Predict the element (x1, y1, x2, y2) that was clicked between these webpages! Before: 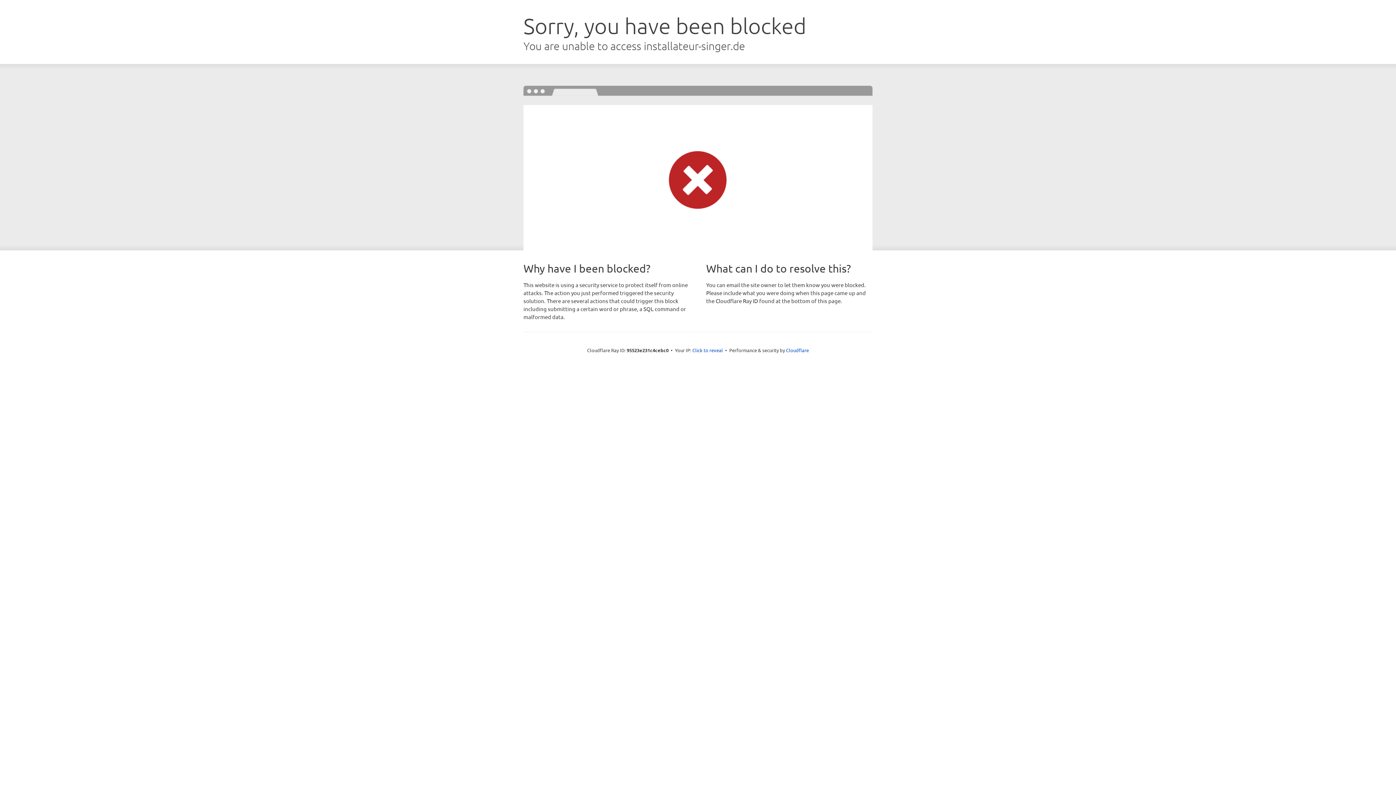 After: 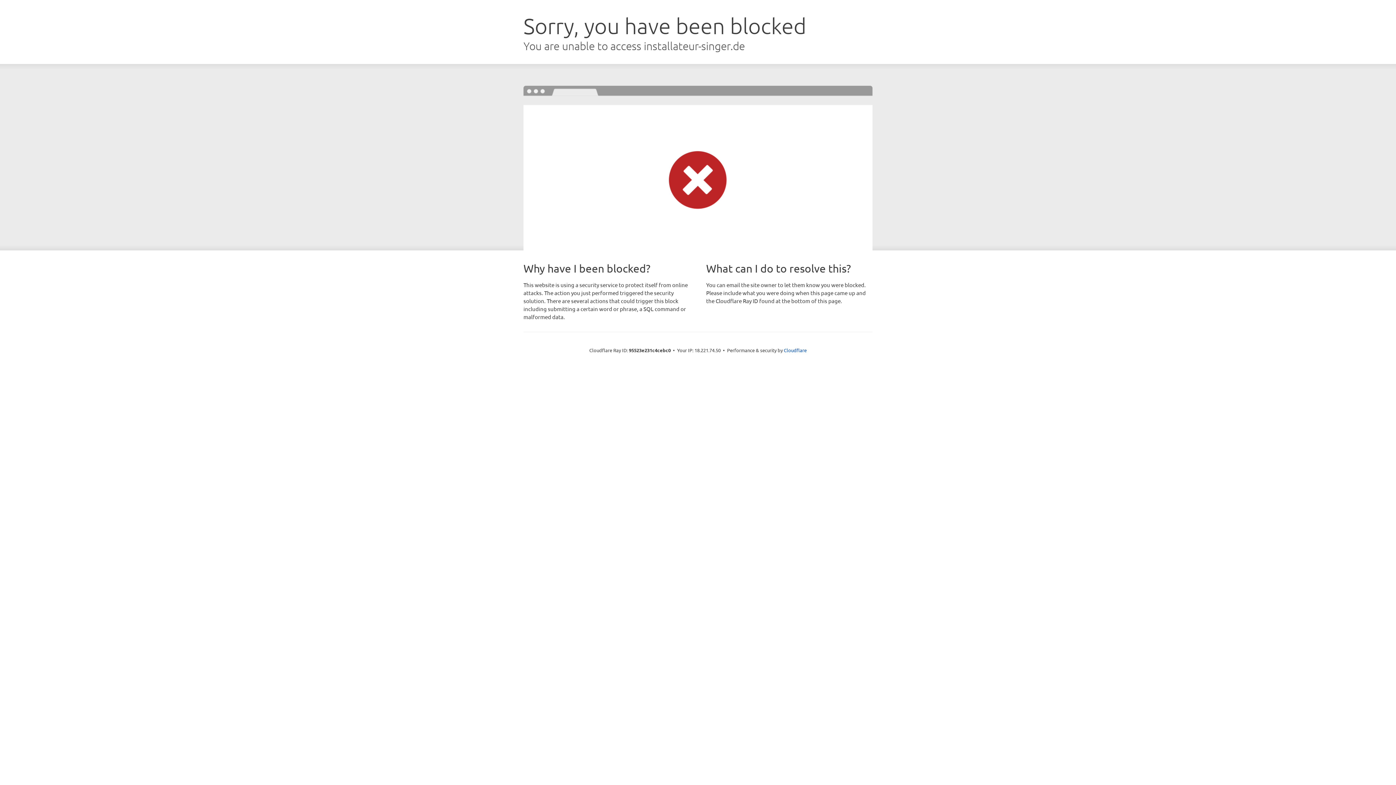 Action: label: Click to reveal bbox: (692, 346, 723, 353)